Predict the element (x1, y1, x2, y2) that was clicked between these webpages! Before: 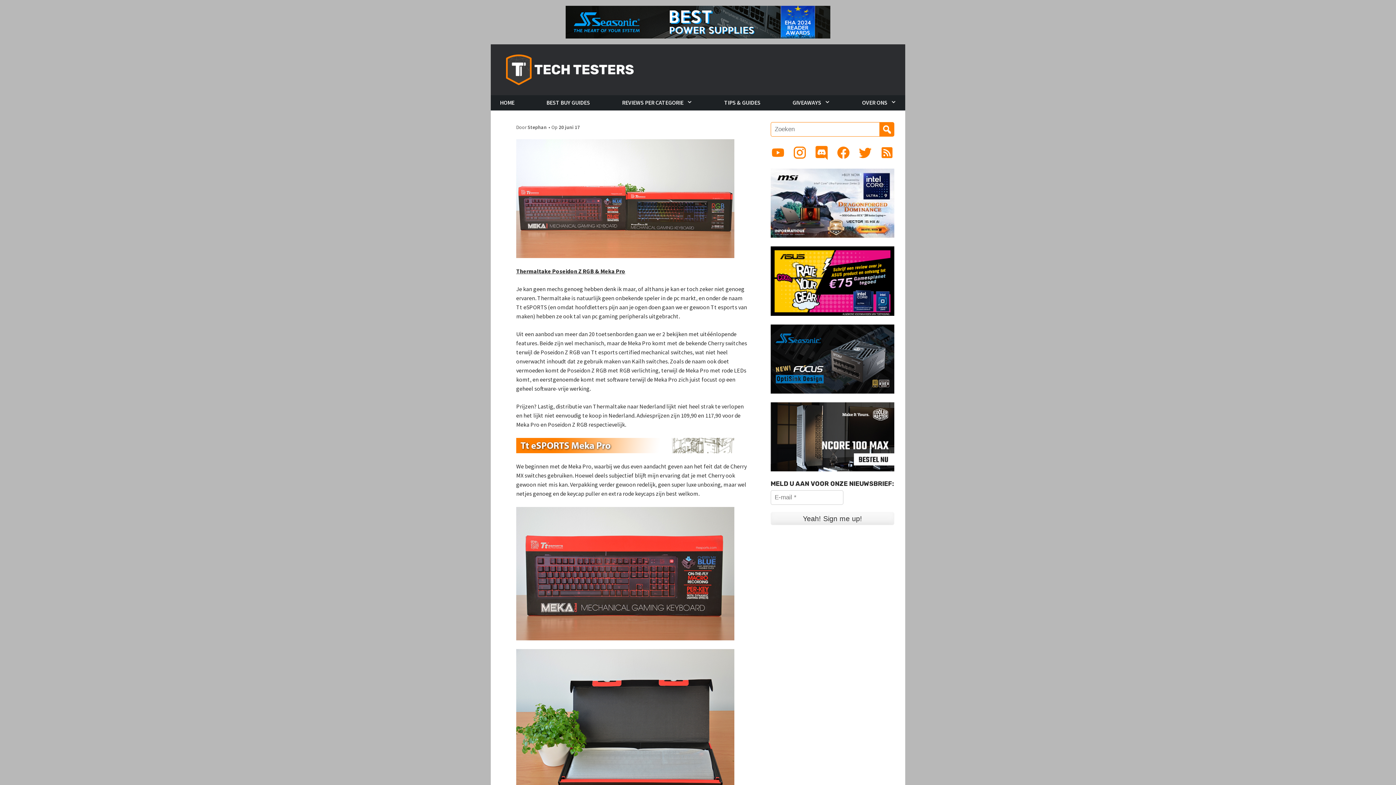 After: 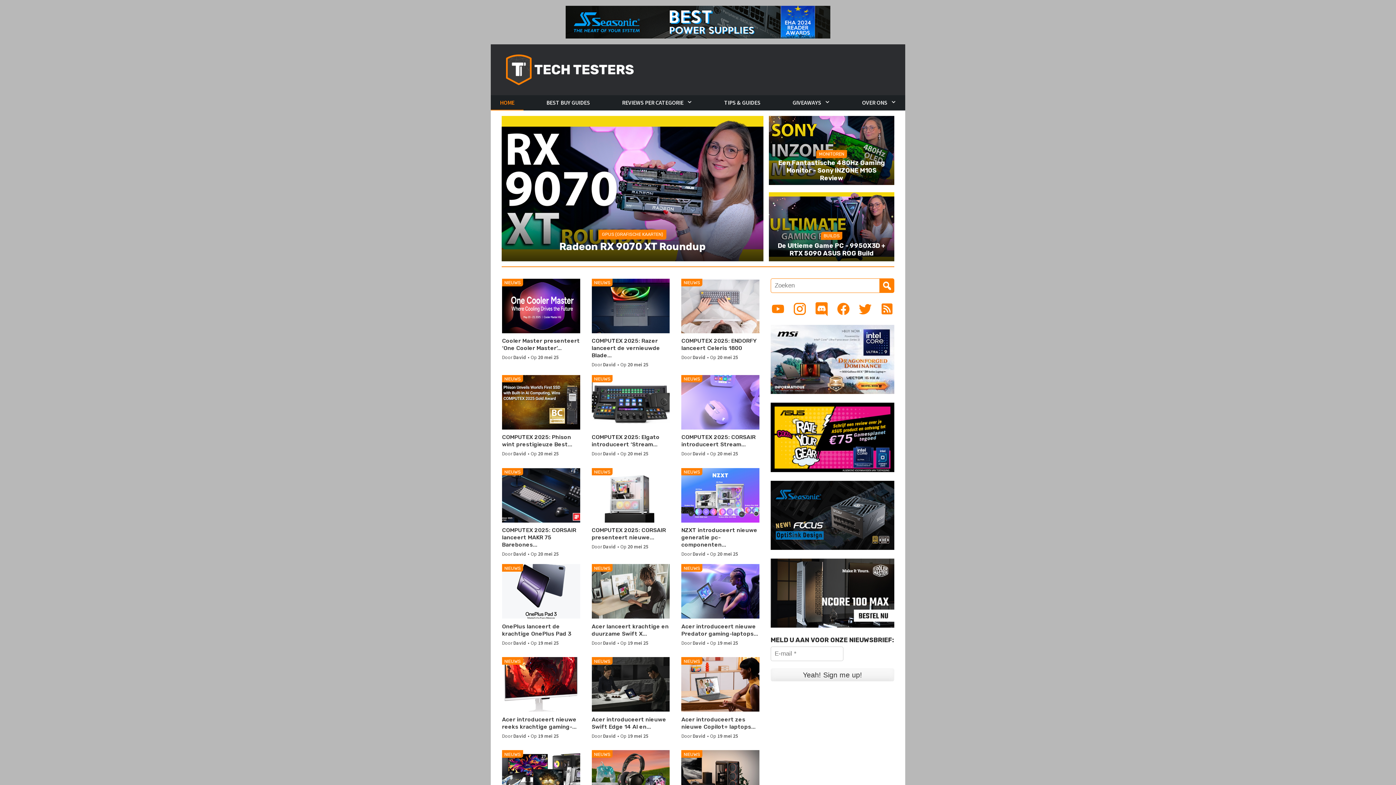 Action: label: HOME bbox: (490, 95, 523, 110)